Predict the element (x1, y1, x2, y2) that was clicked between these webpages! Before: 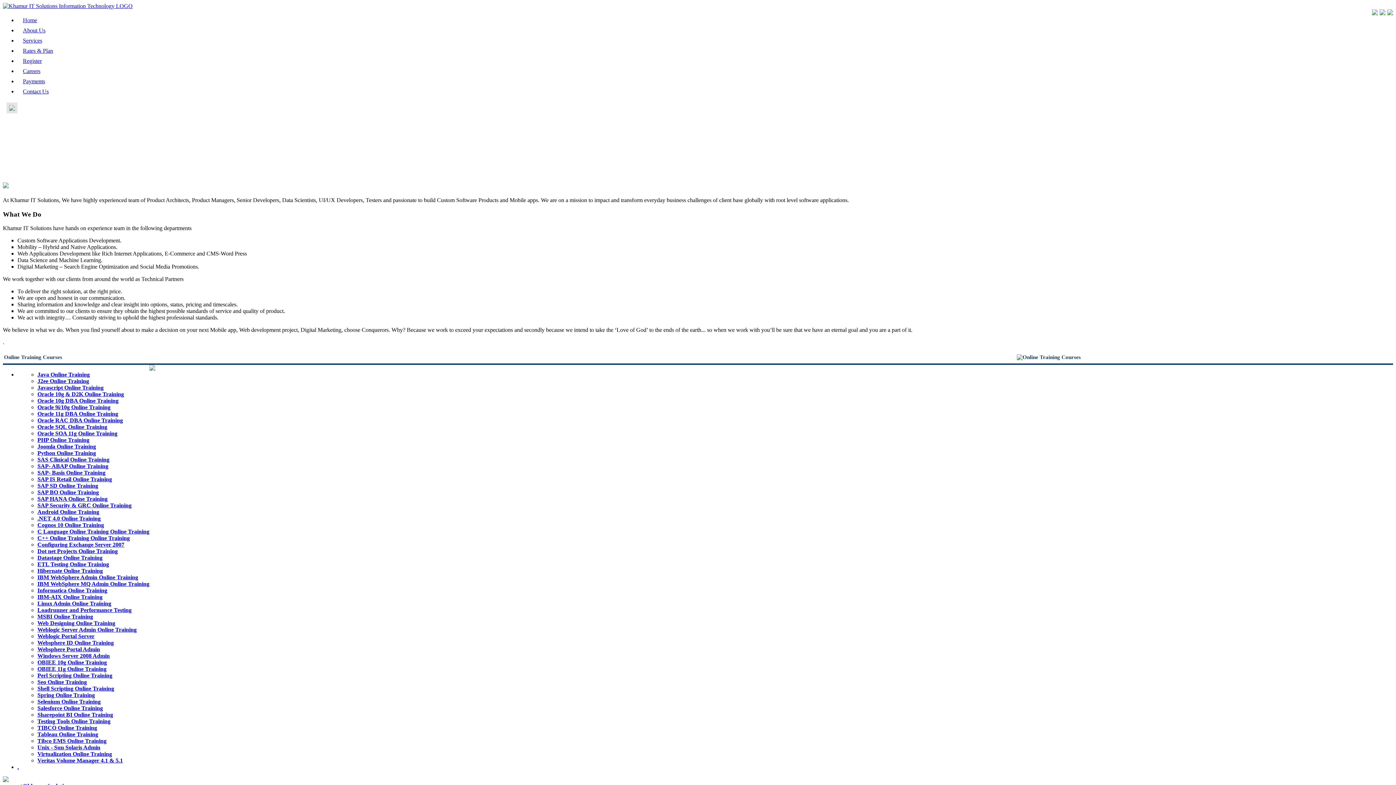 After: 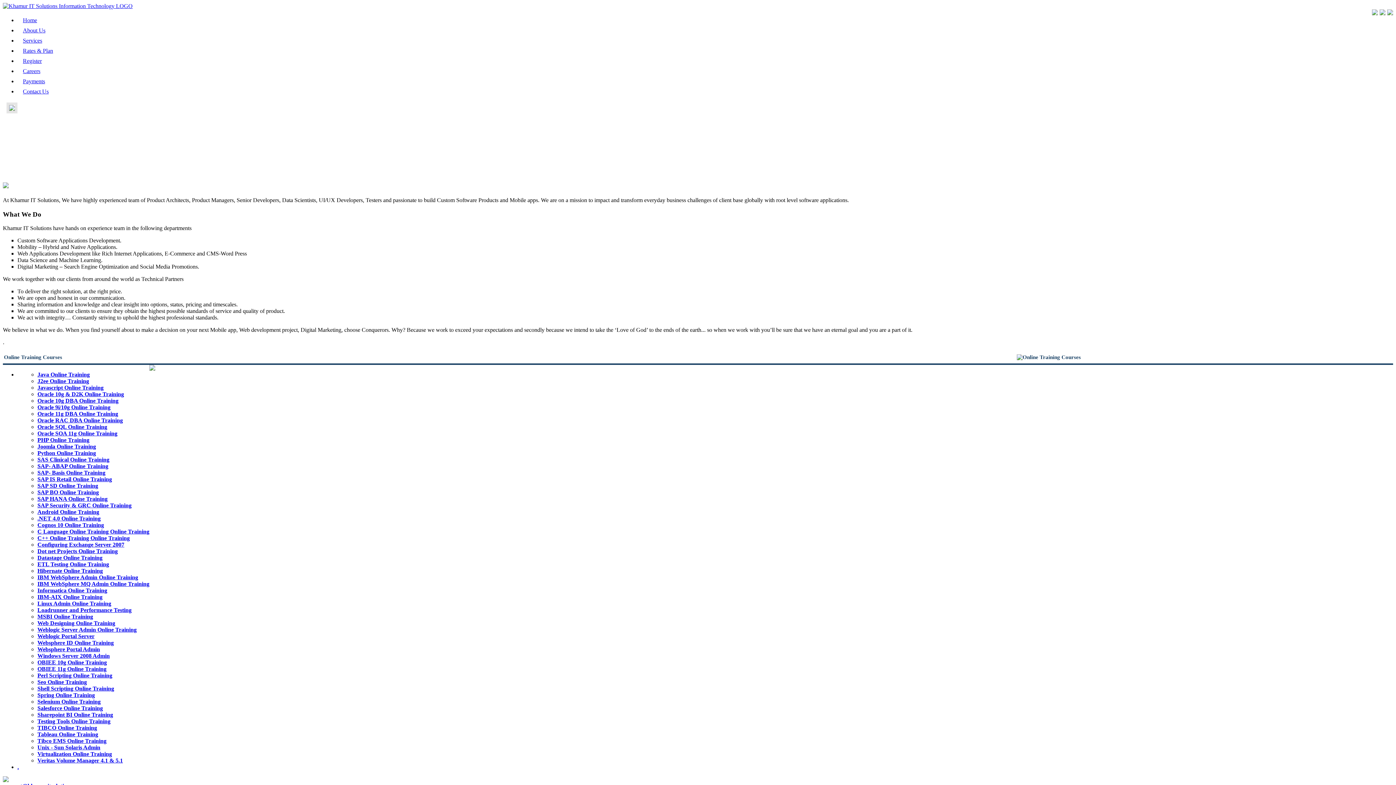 Action: bbox: (37, 653, 109, 659) label: Windows Server 2008 Admin